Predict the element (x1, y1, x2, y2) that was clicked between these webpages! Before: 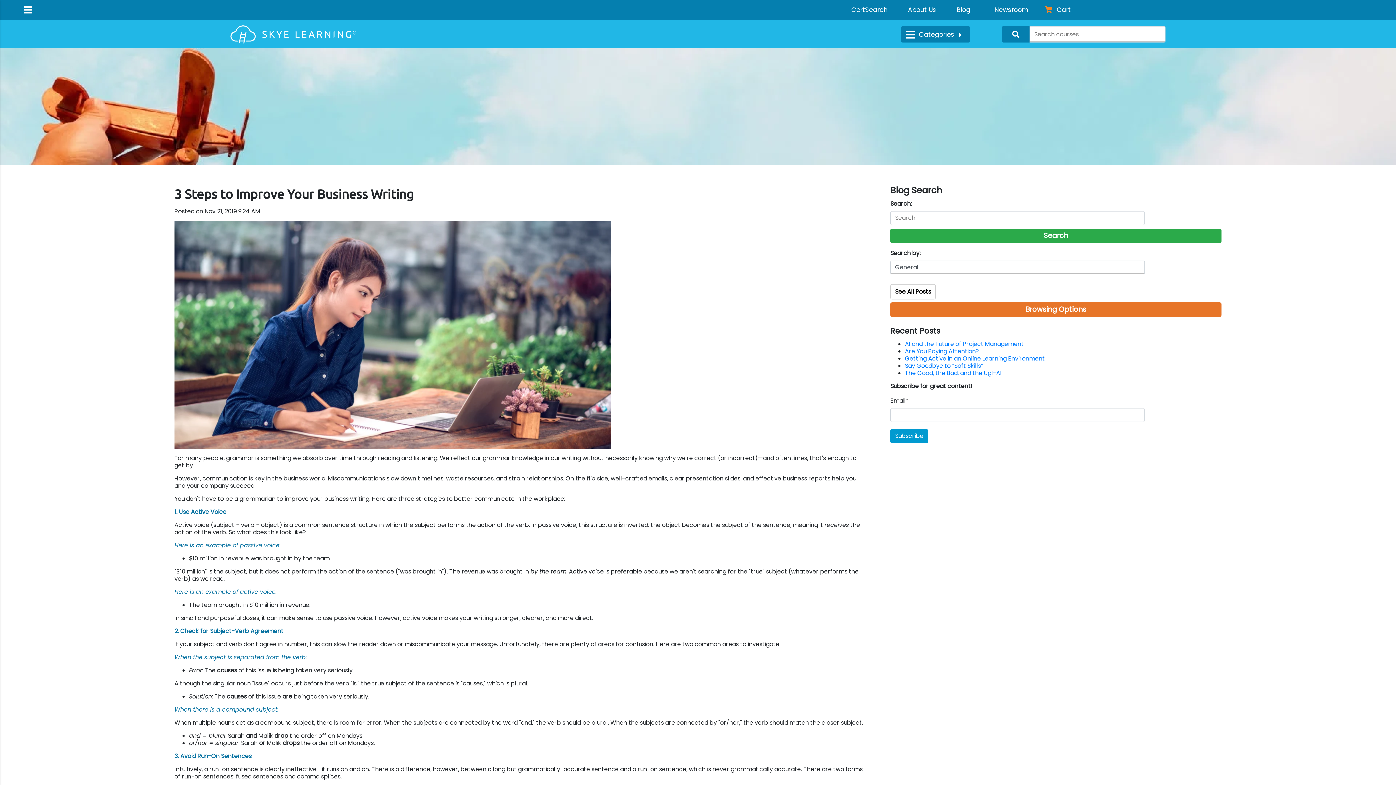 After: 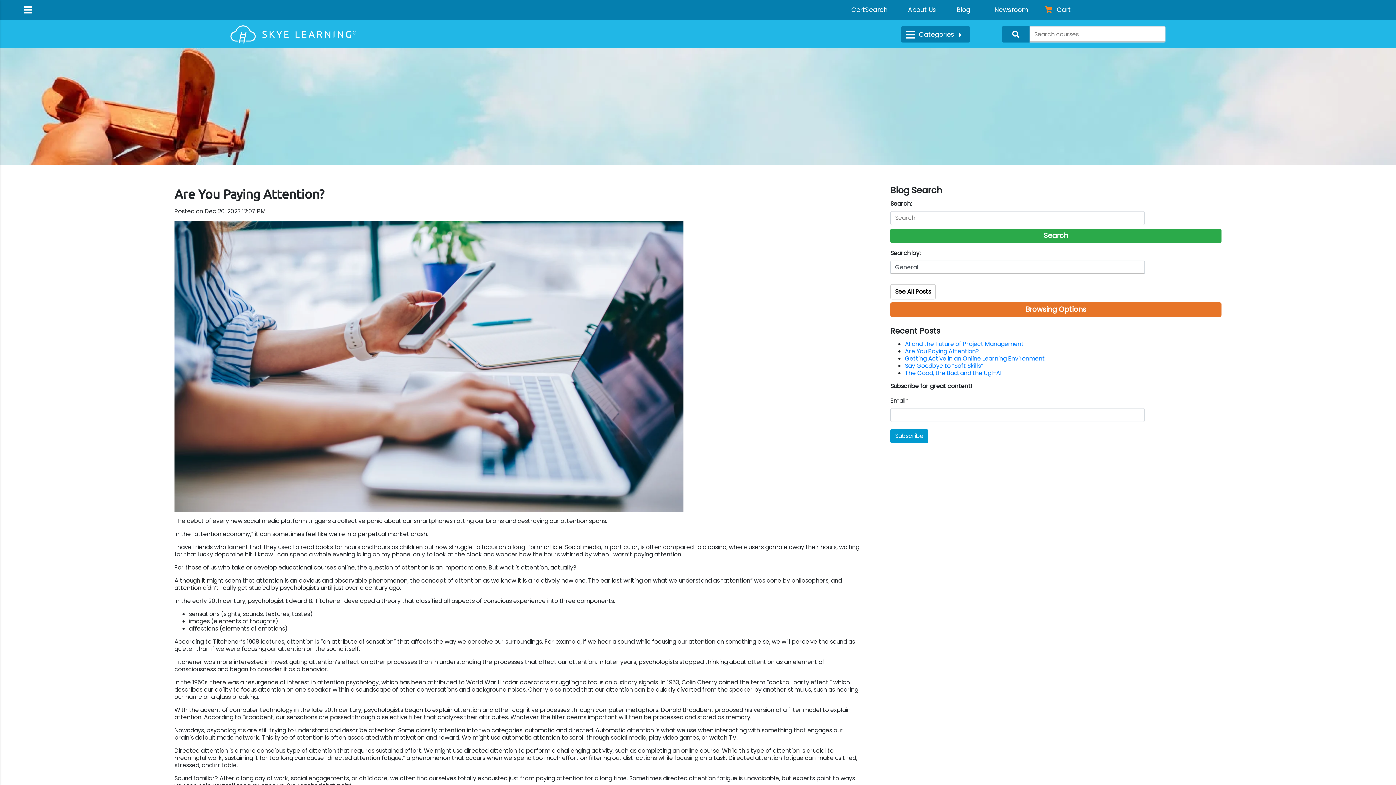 Action: bbox: (905, 347, 979, 355) label: Are You Paying Attention?